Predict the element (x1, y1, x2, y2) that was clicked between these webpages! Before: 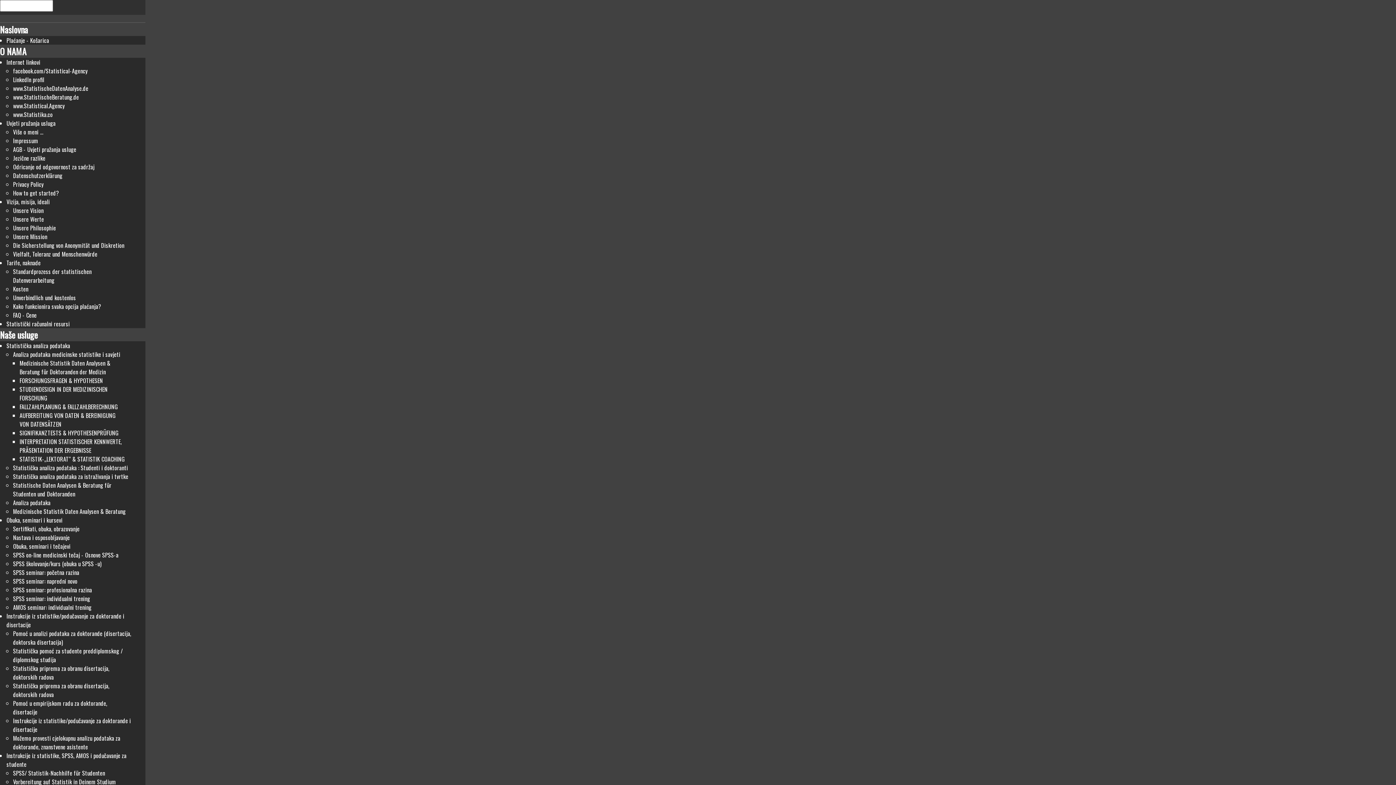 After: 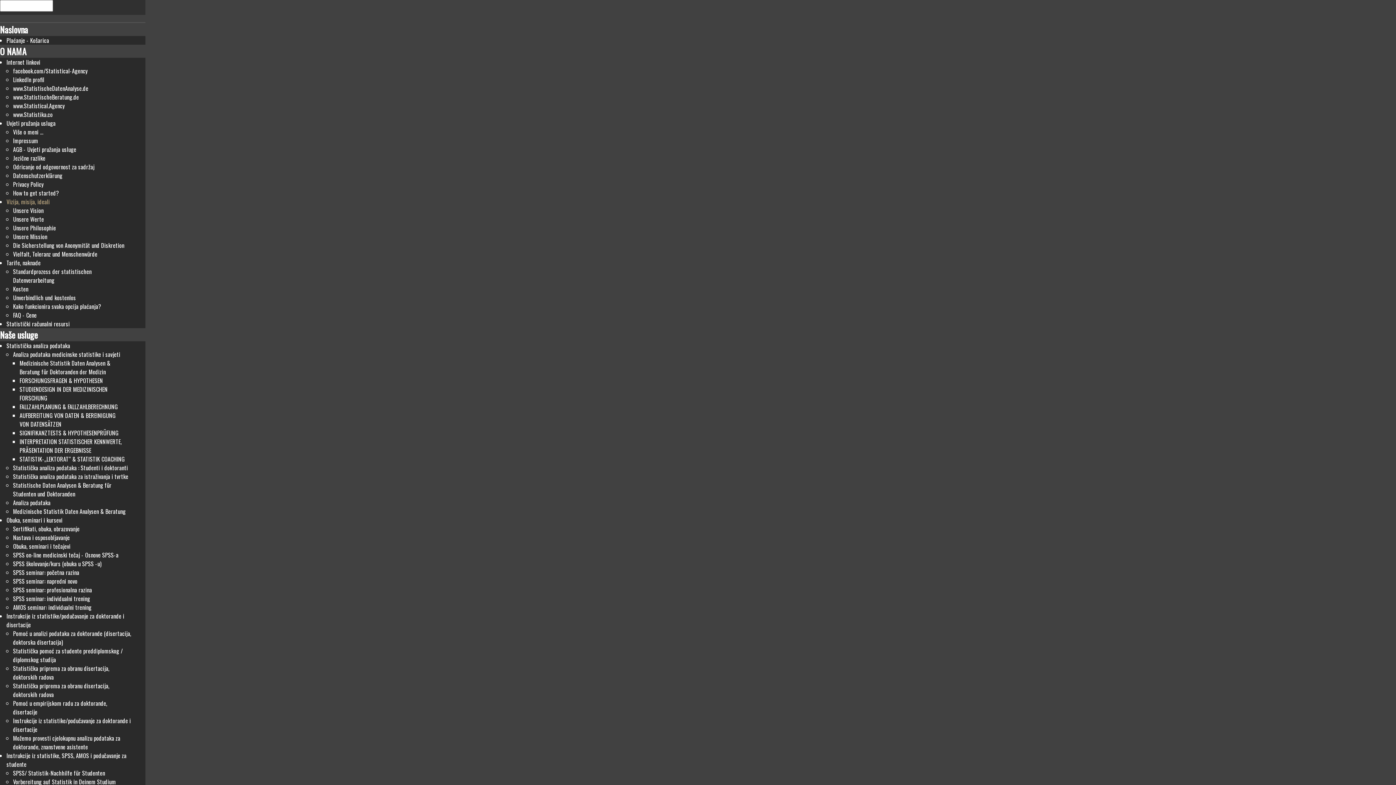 Action: label: Vizija, misija, ideali bbox: (6, 197, 49, 206)